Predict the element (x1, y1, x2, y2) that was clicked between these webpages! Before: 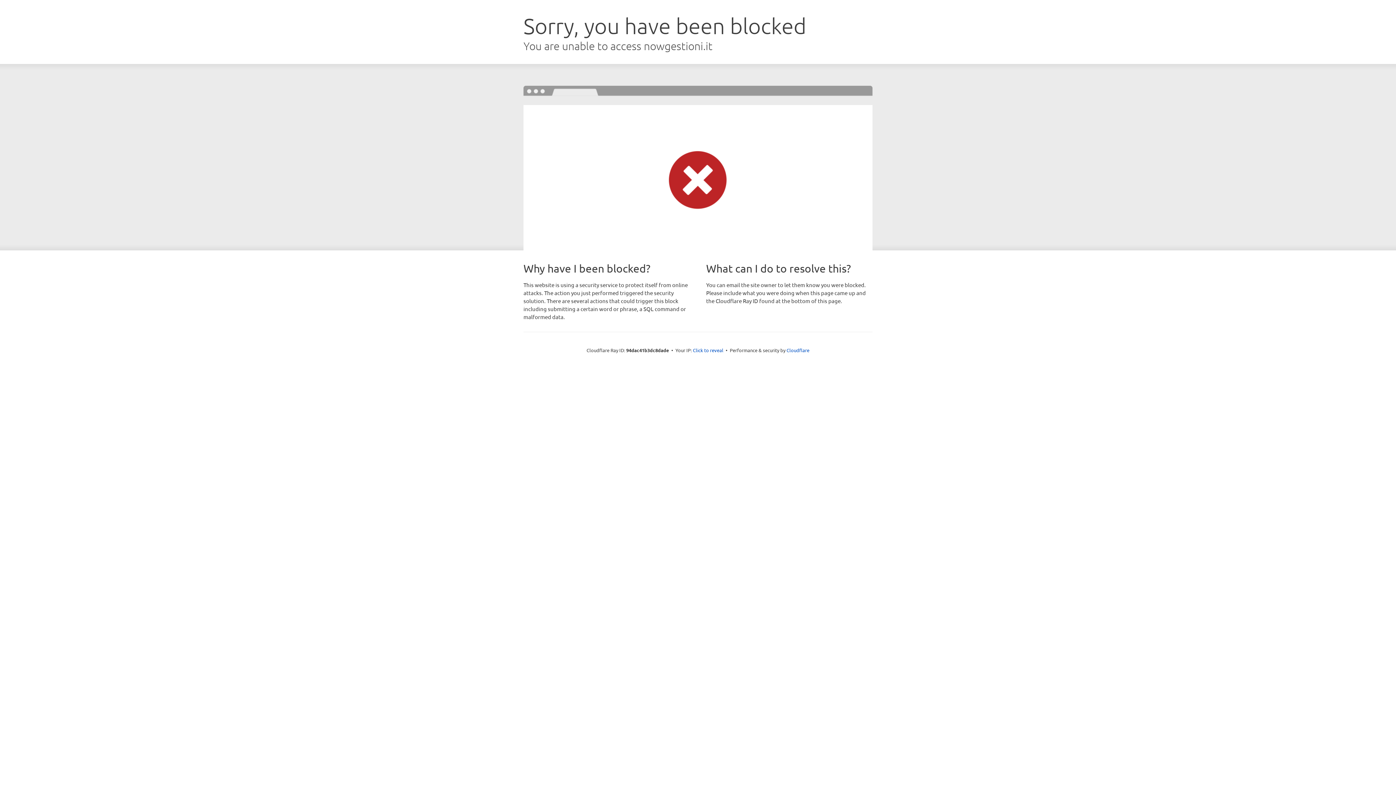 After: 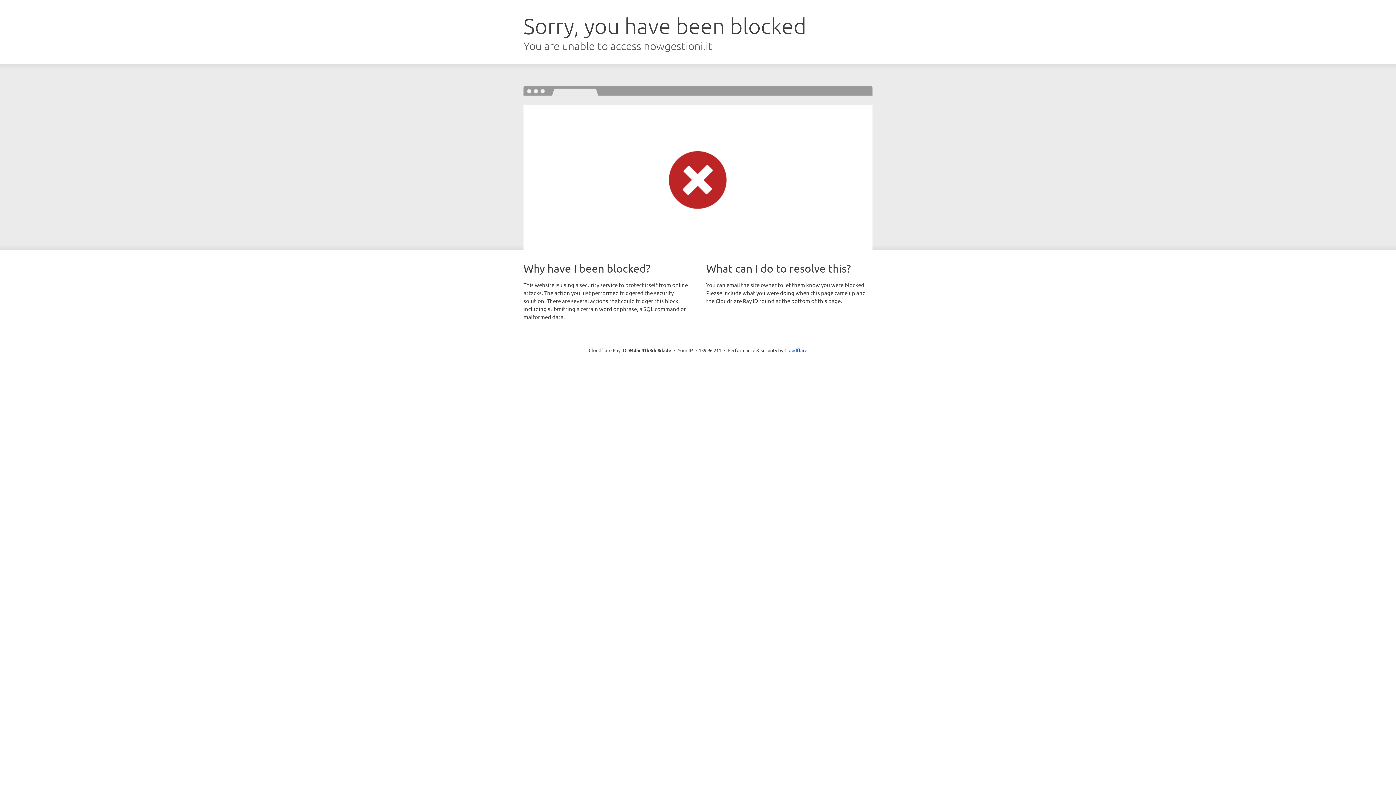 Action: label: Click to reveal bbox: (693, 346, 723, 353)